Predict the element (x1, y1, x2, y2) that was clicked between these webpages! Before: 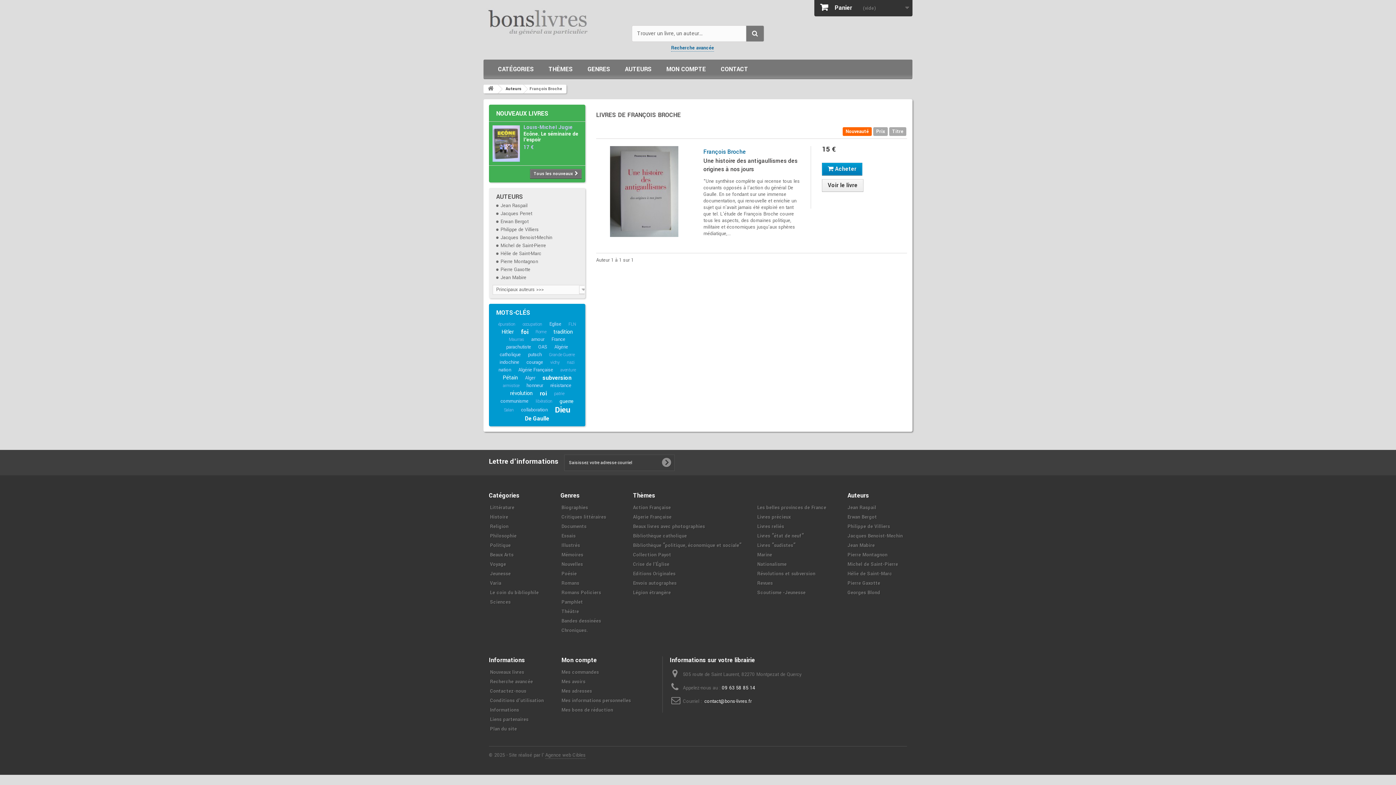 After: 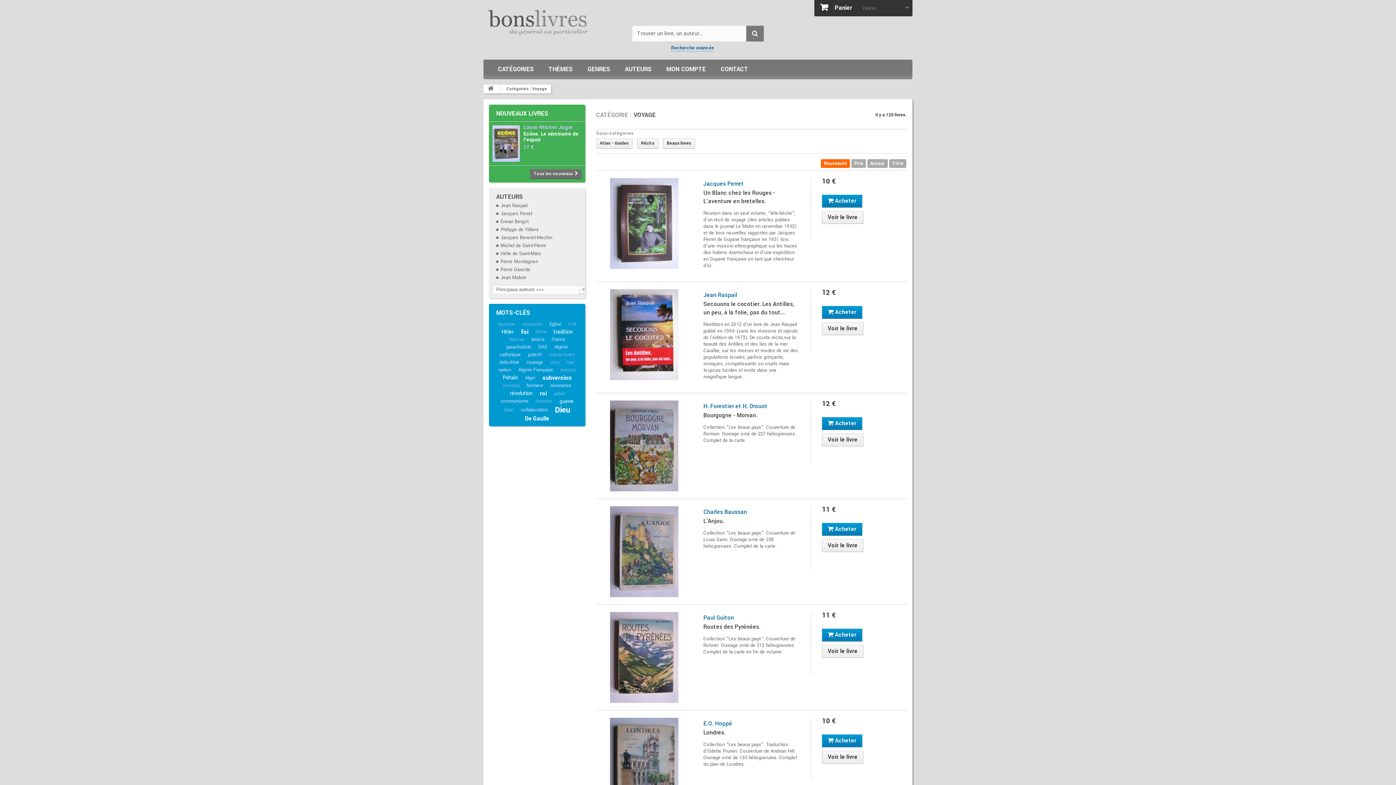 Action: bbox: (490, 561, 506, 568) label: Voyage